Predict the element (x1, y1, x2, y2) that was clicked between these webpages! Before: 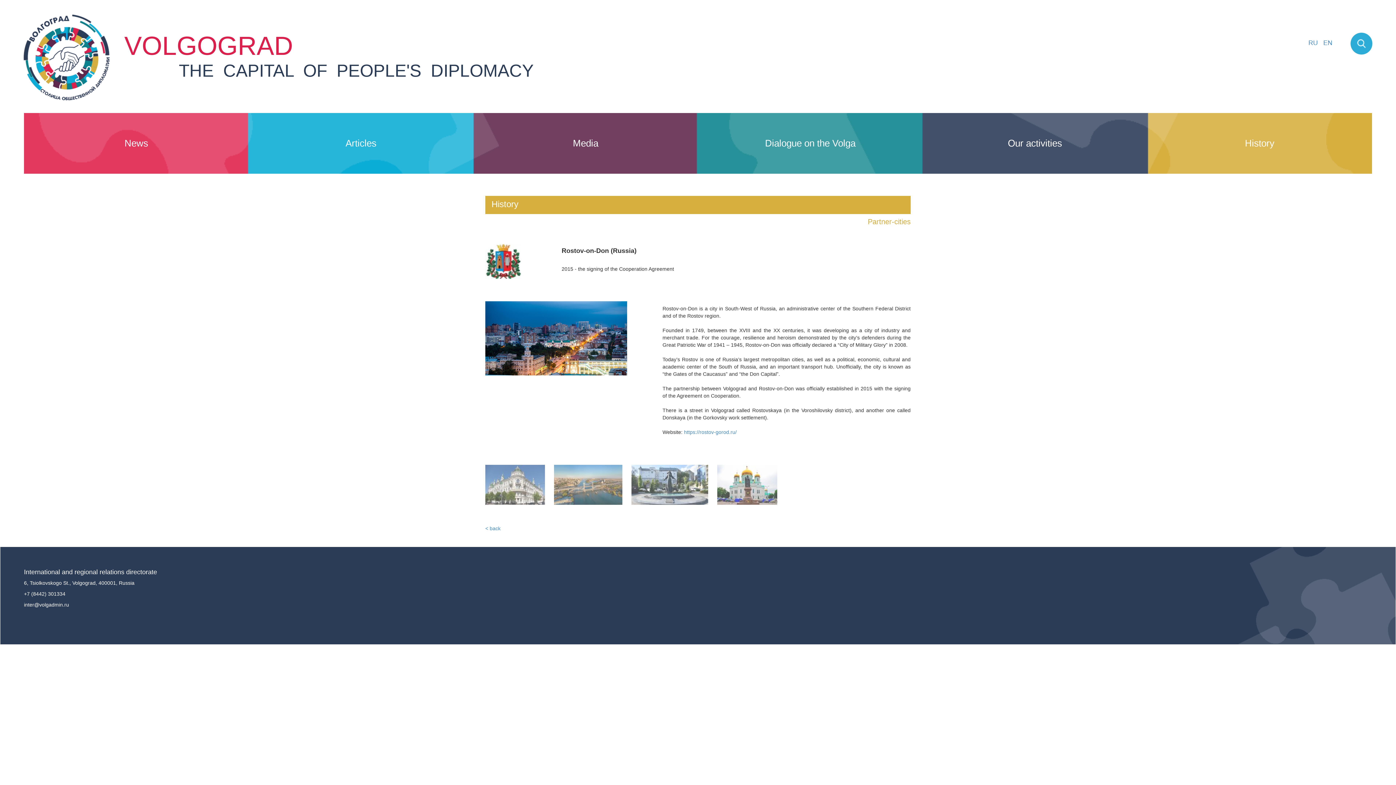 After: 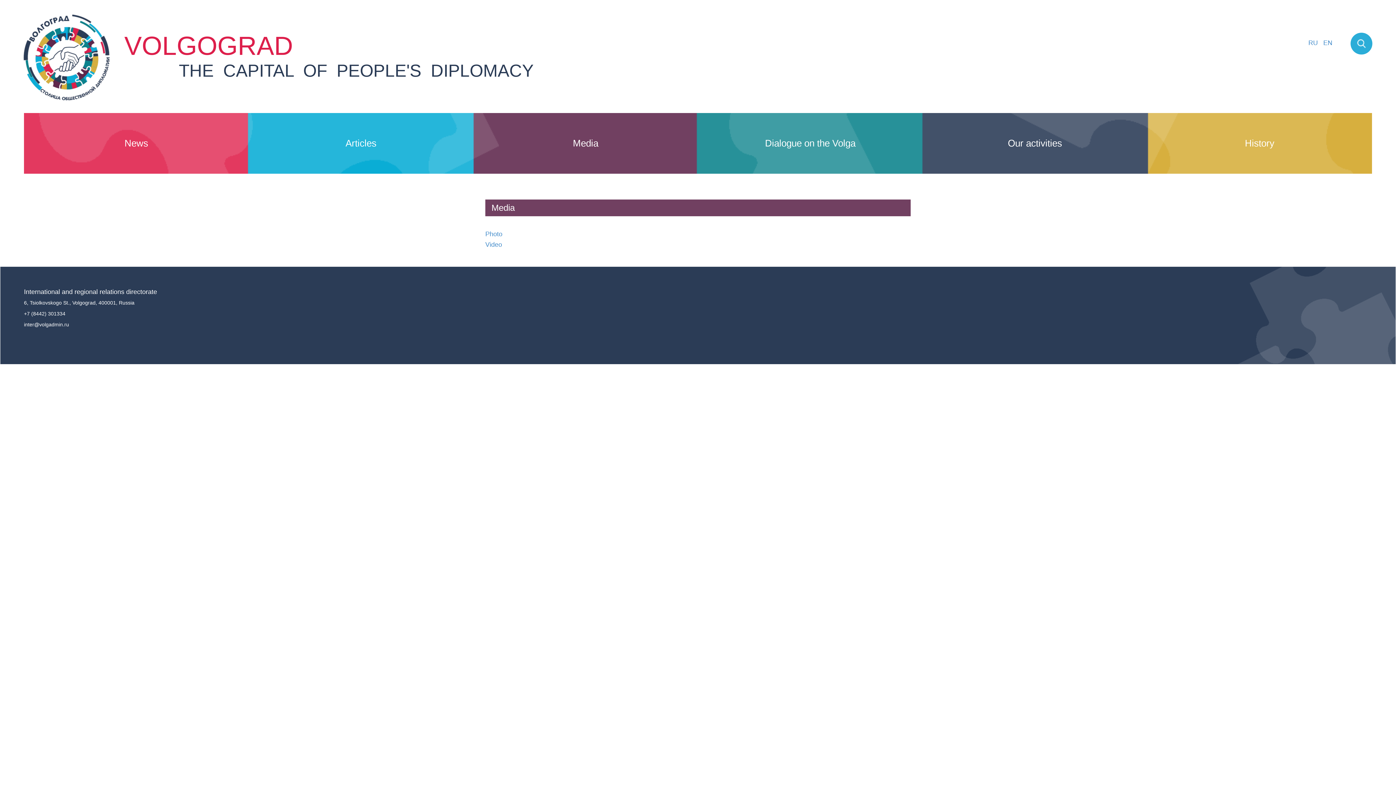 Action: label: Media bbox: (473, 113, 698, 173)